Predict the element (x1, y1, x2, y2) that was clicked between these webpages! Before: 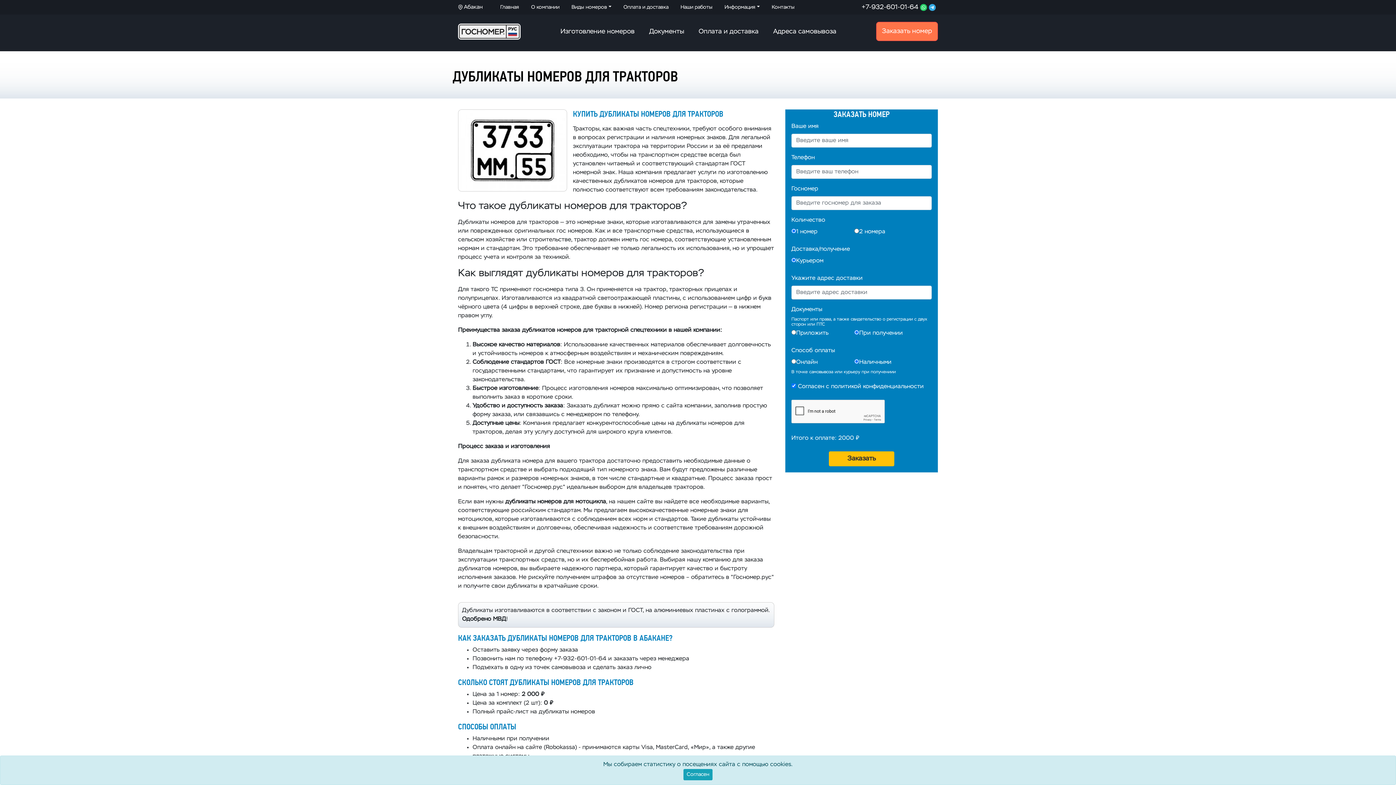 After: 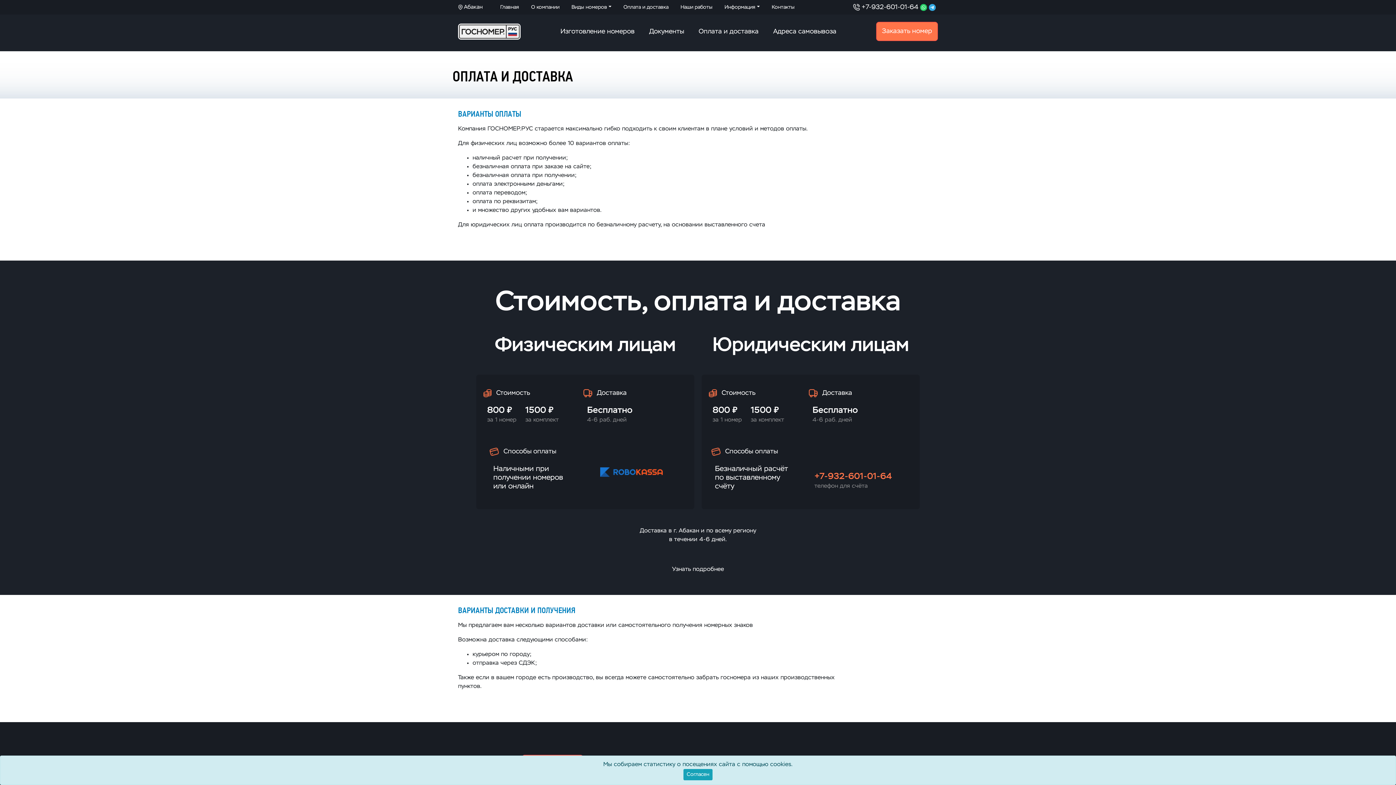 Action: label: Оплата и доставка bbox: (623, 4, 668, 9)